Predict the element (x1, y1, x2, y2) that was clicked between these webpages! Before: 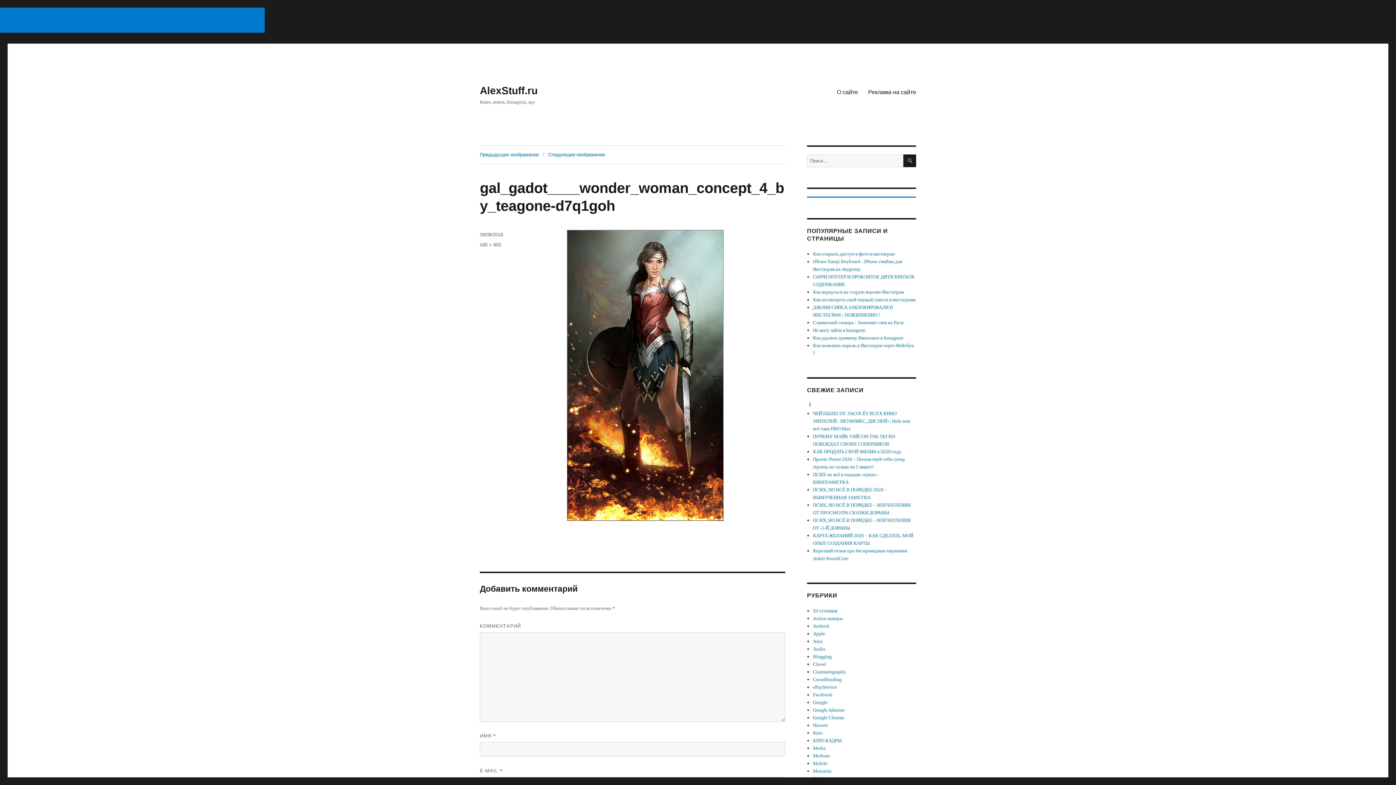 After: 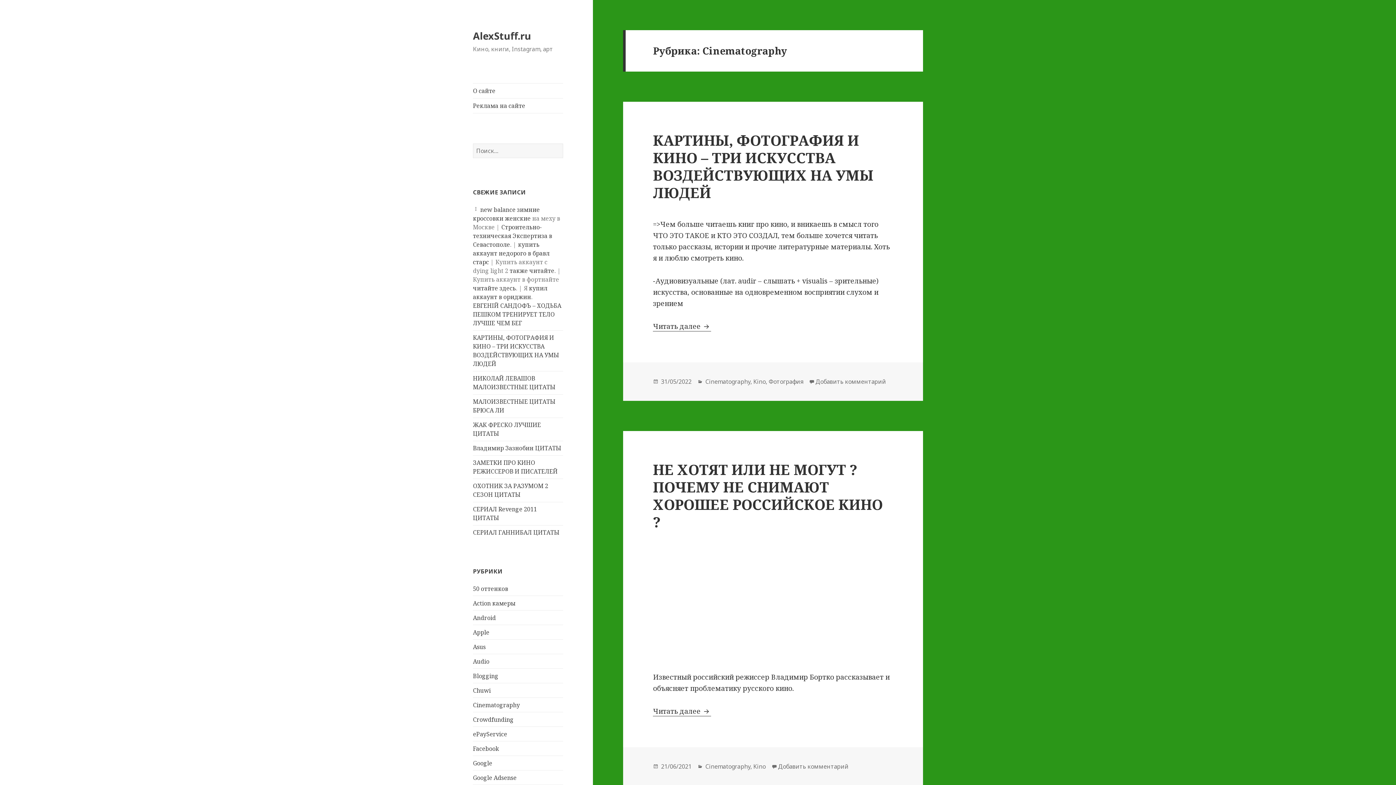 Action: bbox: (813, 669, 846, 675) label: Cinematography